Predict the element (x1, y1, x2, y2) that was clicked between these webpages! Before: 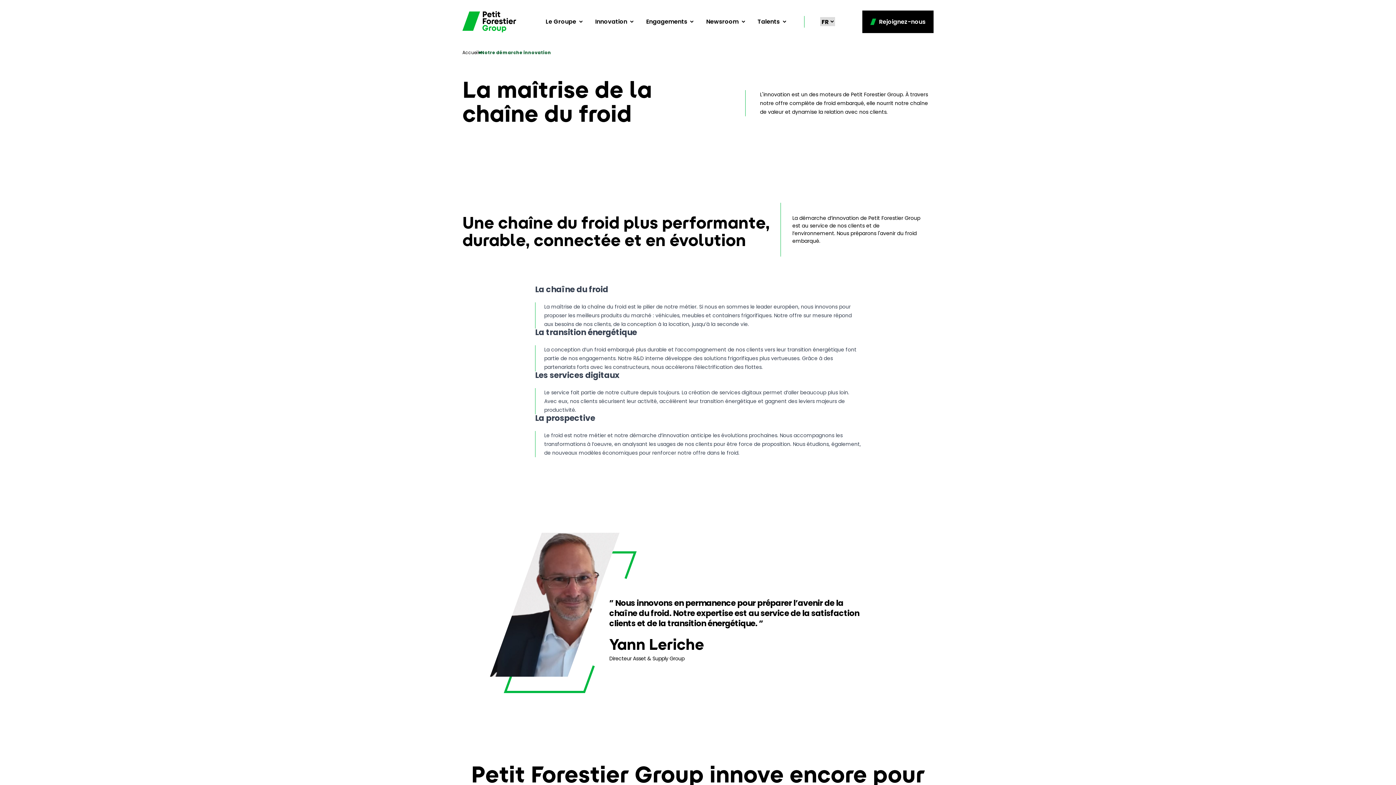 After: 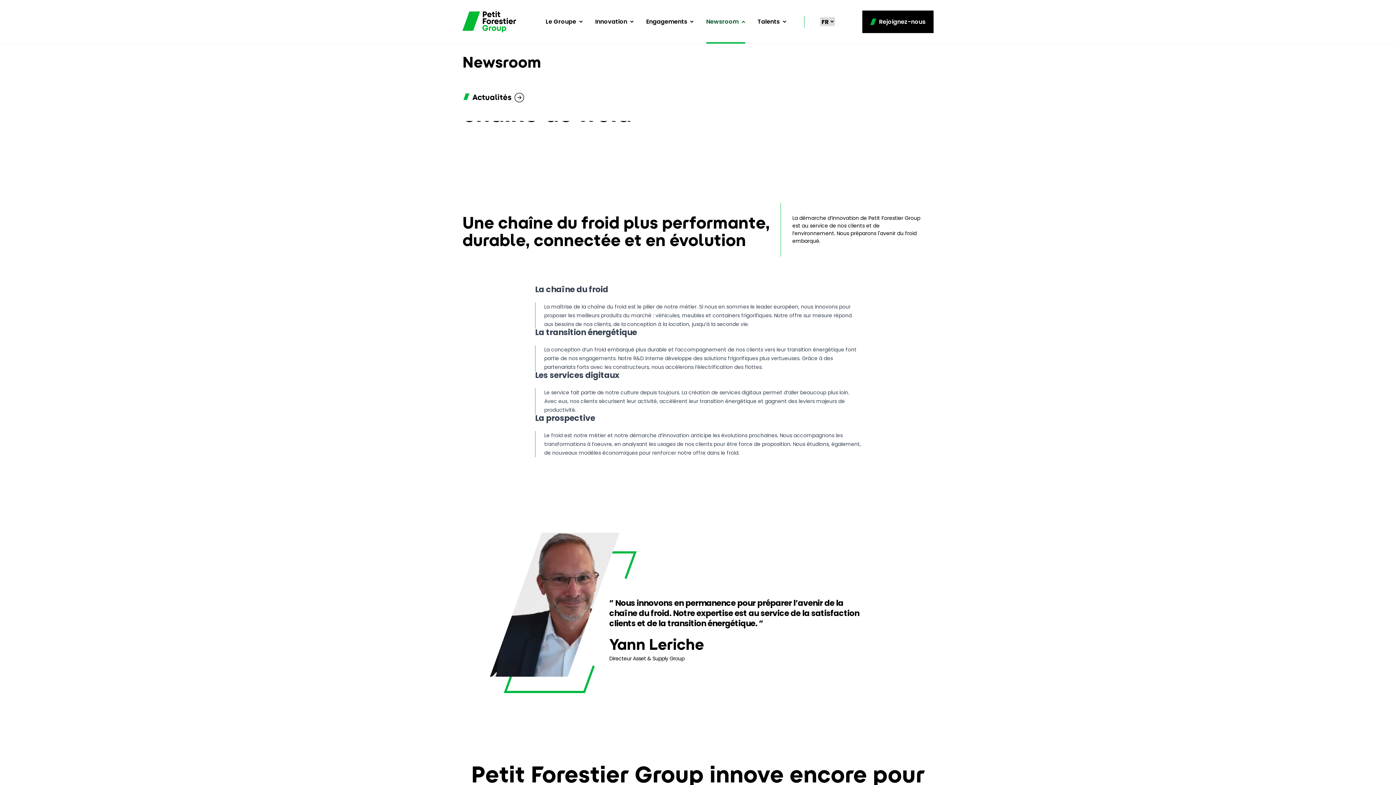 Action: label: Newsroom bbox: (706, 17, 745, 26)